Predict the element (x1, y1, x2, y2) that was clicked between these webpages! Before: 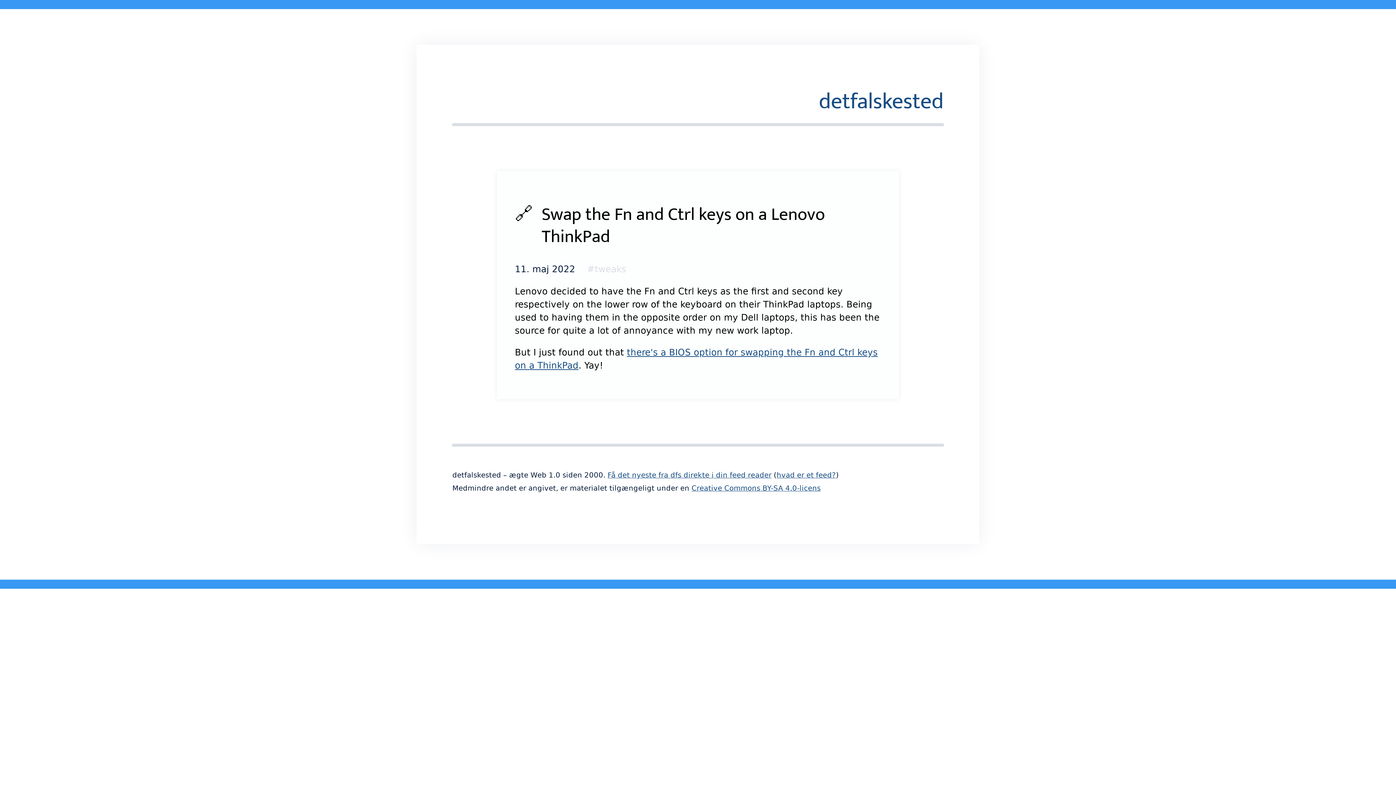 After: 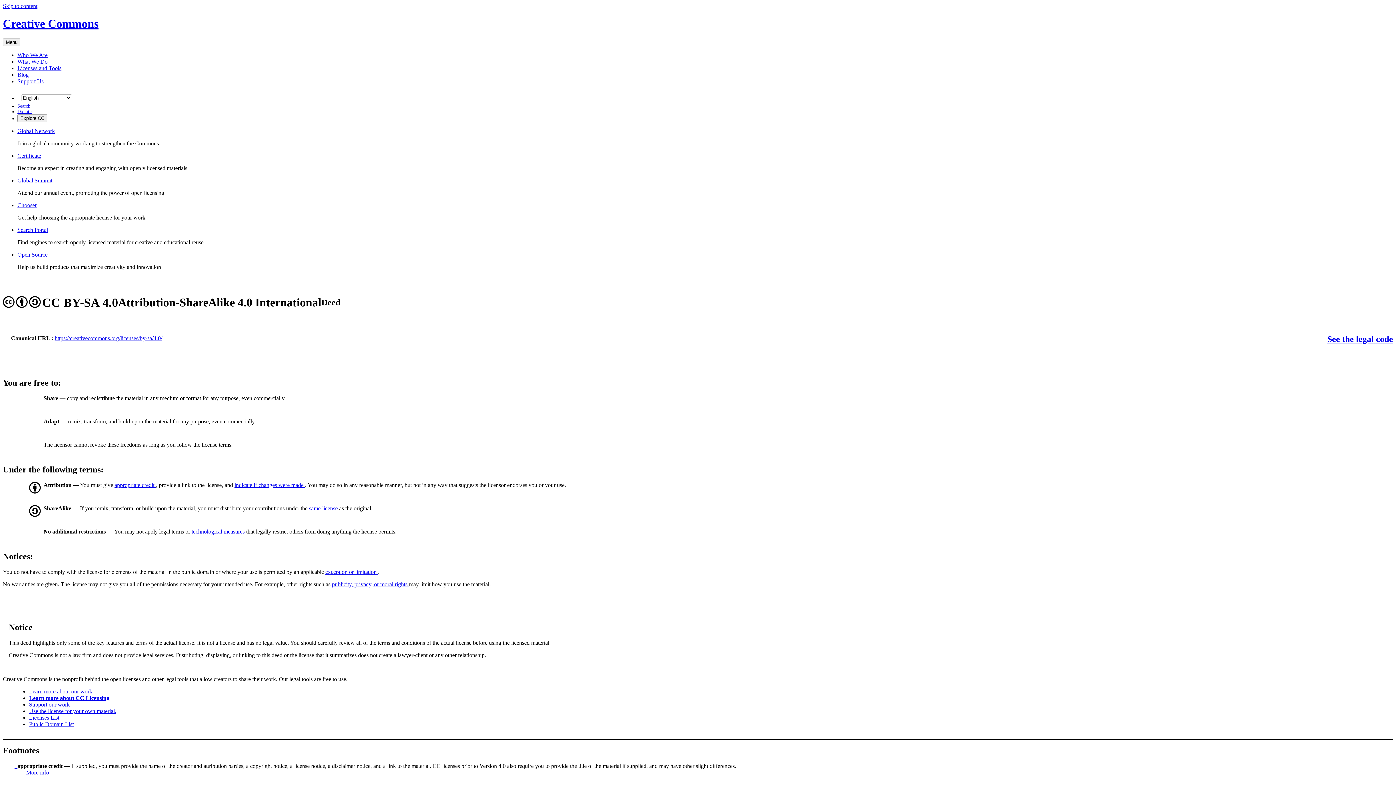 Action: label: Creative Commons BY-SA 4.0-licens bbox: (691, 484, 820, 492)